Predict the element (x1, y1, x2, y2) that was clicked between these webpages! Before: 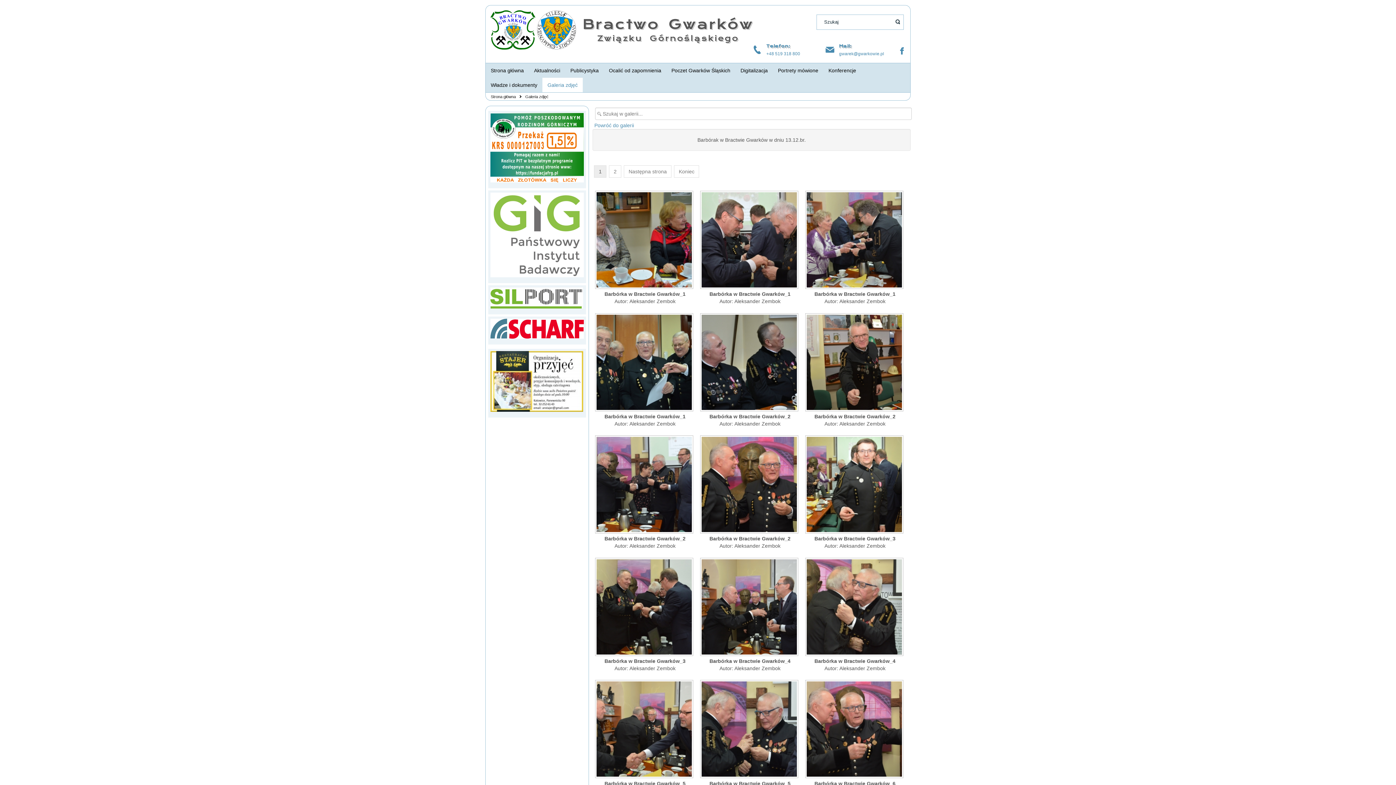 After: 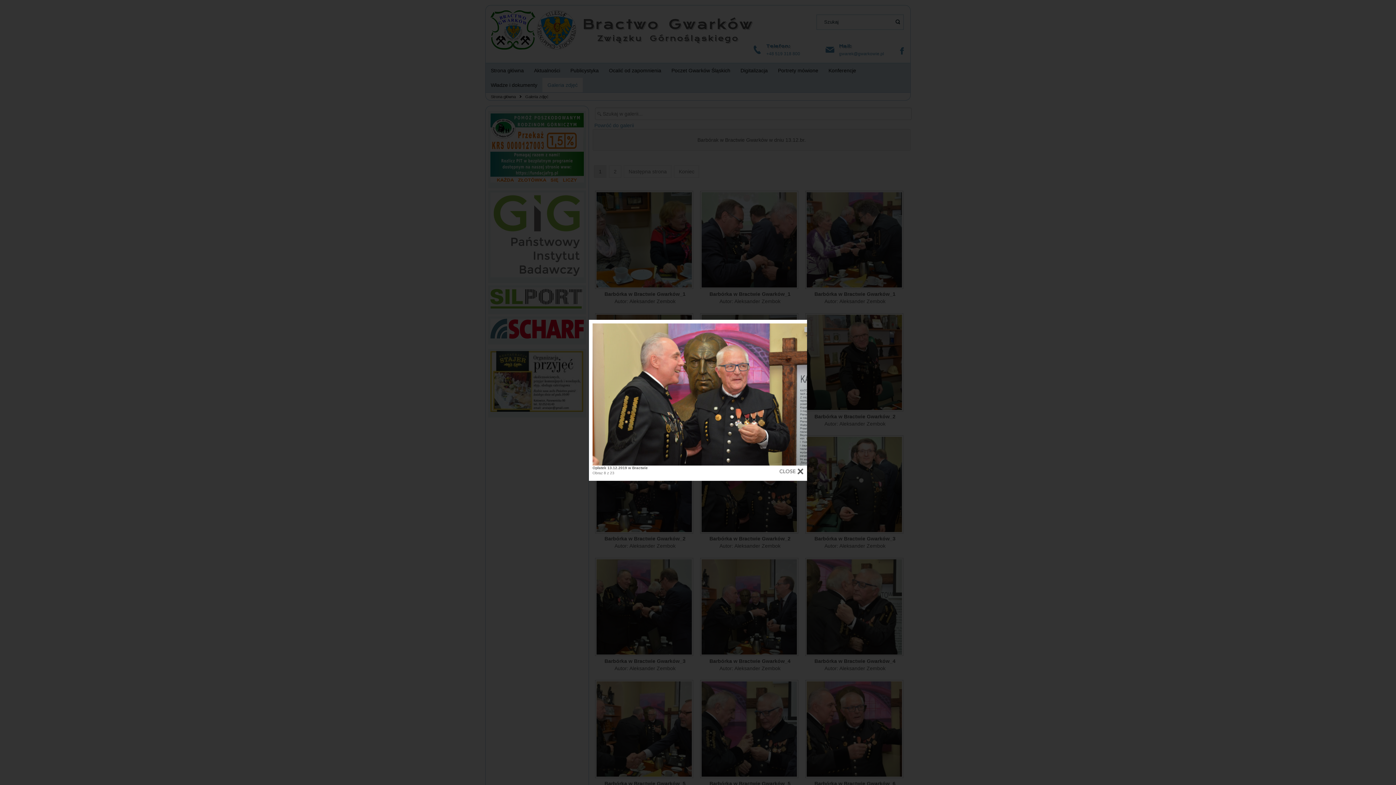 Action: bbox: (697, 435, 802, 535)